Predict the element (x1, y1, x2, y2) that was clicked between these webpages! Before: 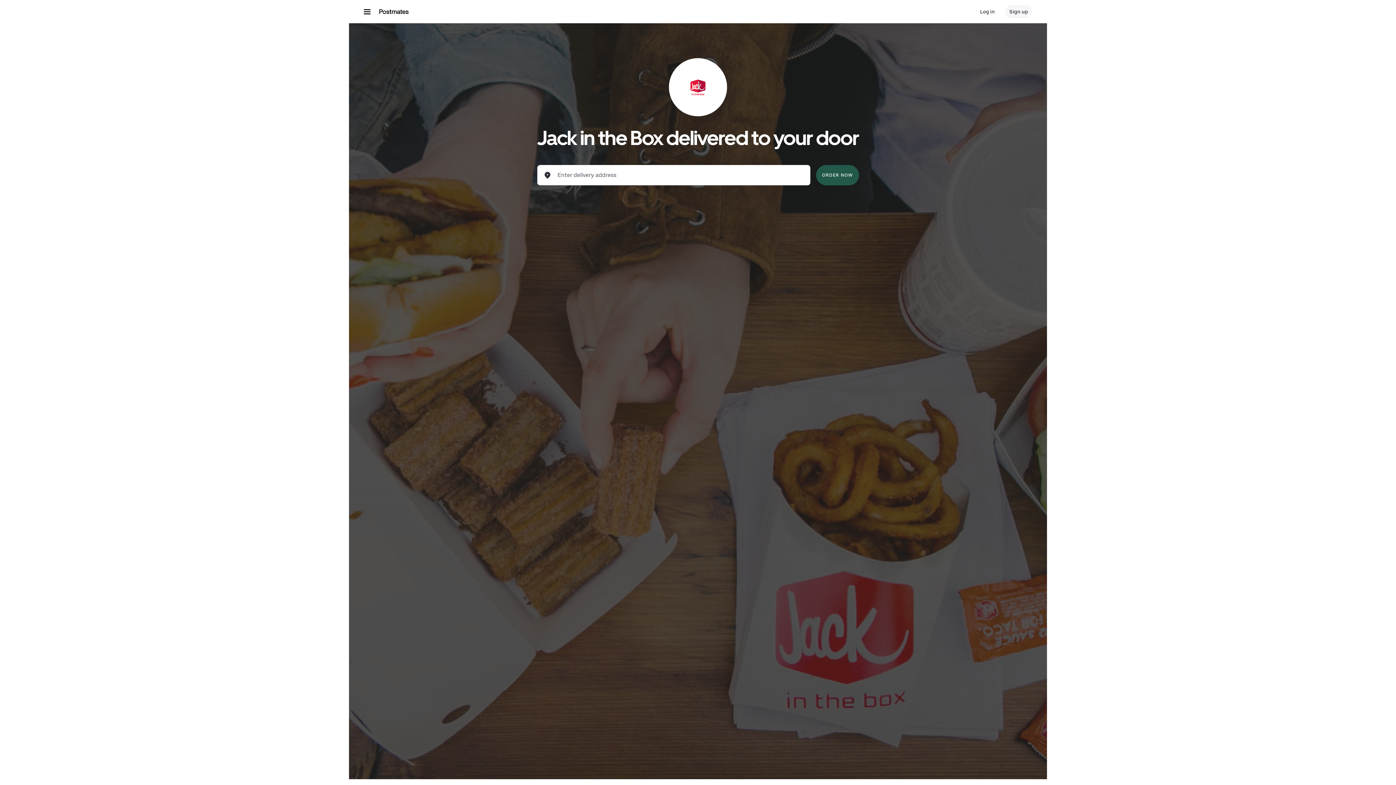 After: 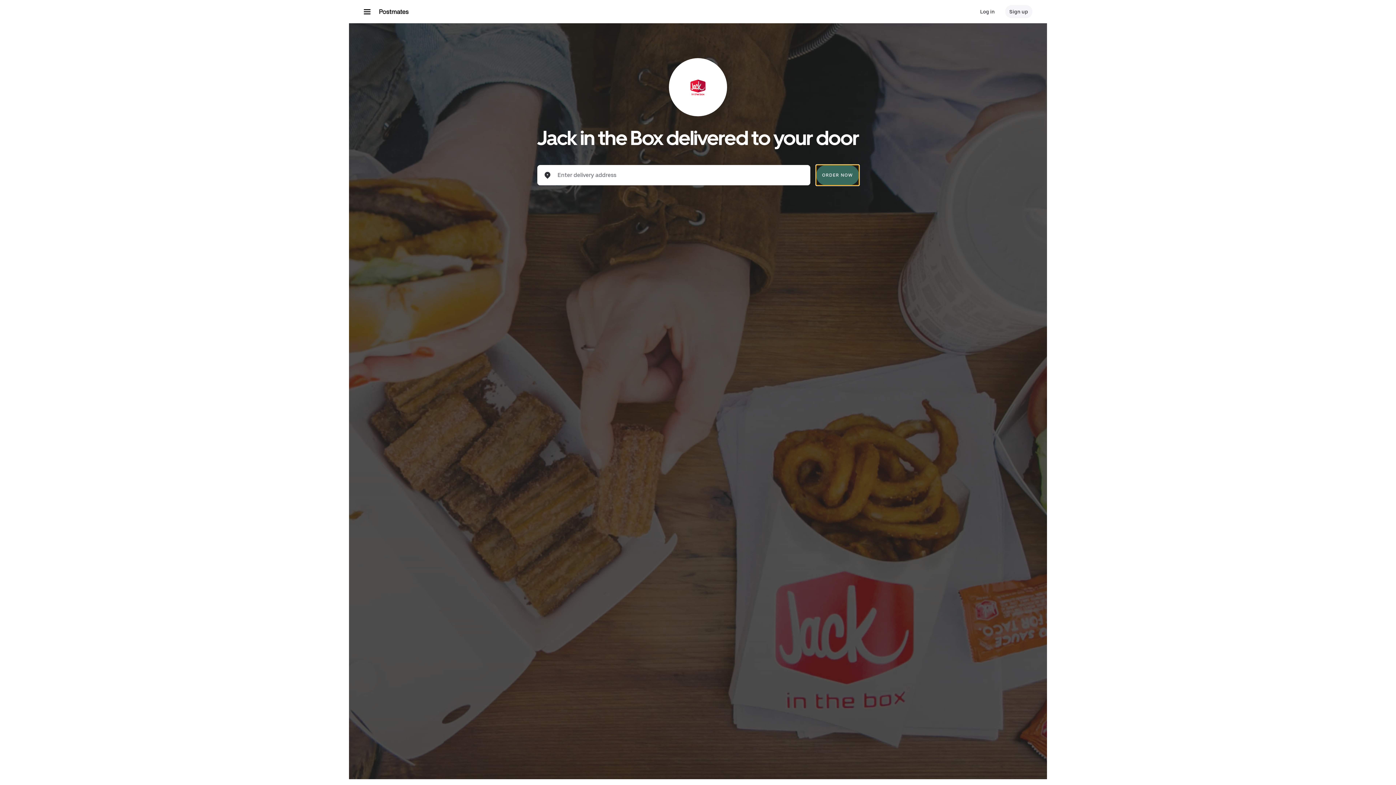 Action: bbox: (816, 165, 859, 185) label: ORDER NOW